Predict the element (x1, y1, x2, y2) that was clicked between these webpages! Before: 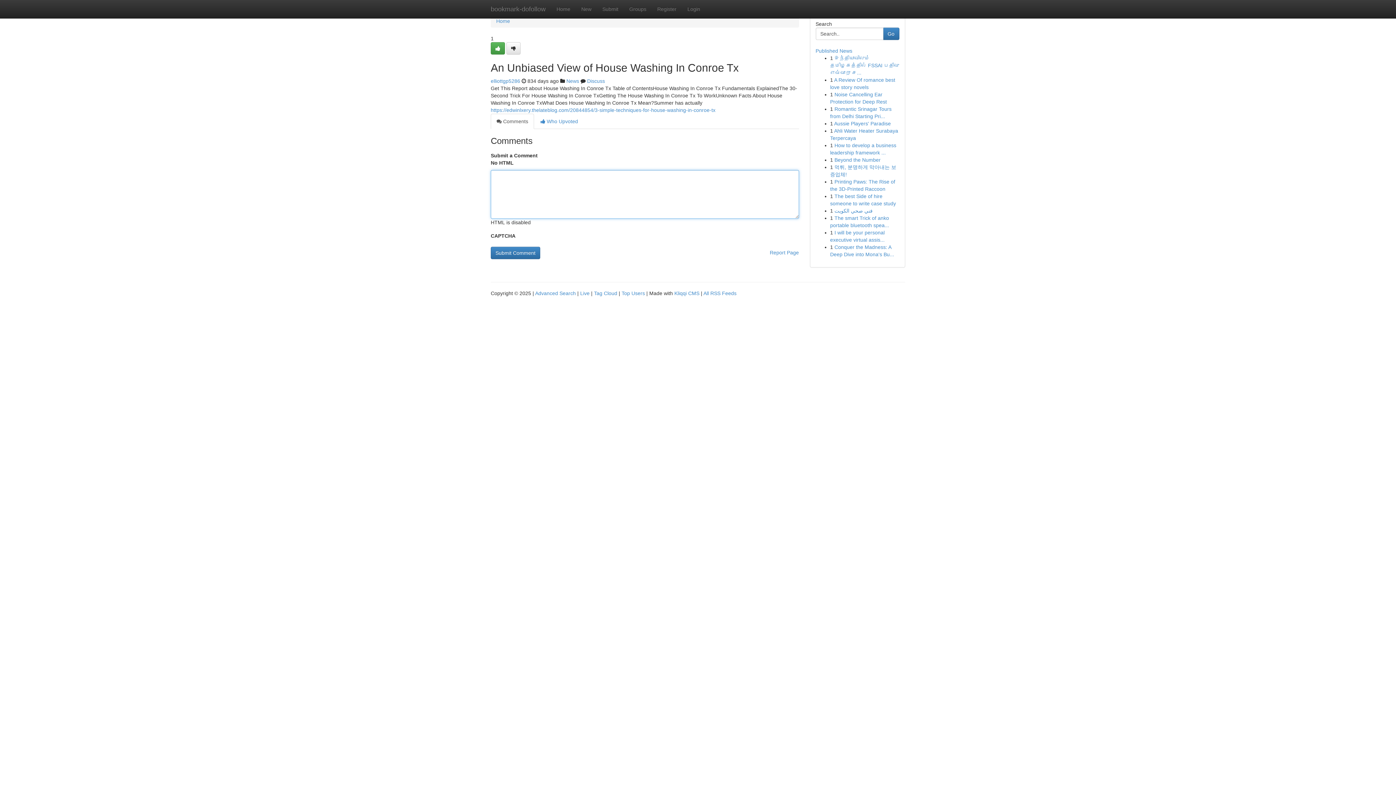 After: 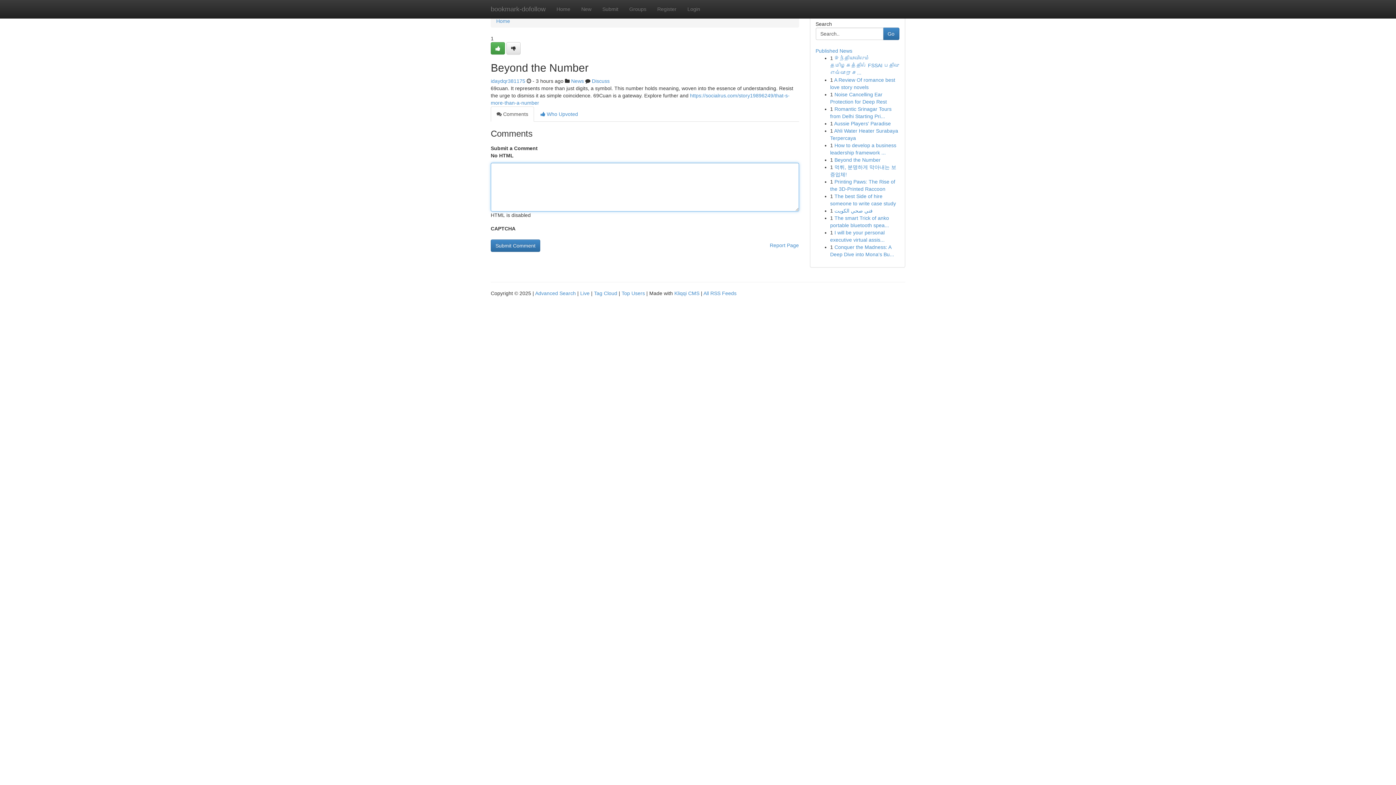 Action: bbox: (834, 157, 880, 162) label: Beyond the Number